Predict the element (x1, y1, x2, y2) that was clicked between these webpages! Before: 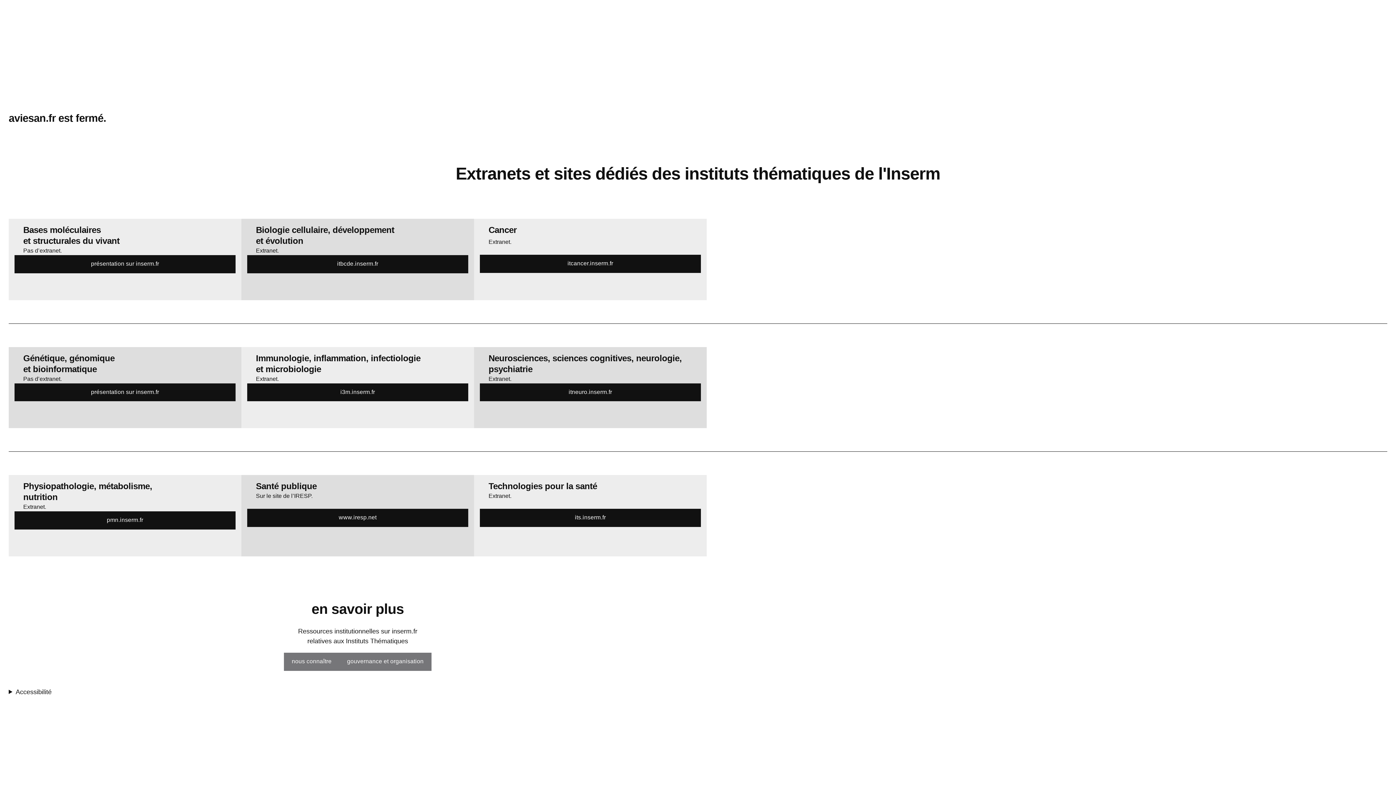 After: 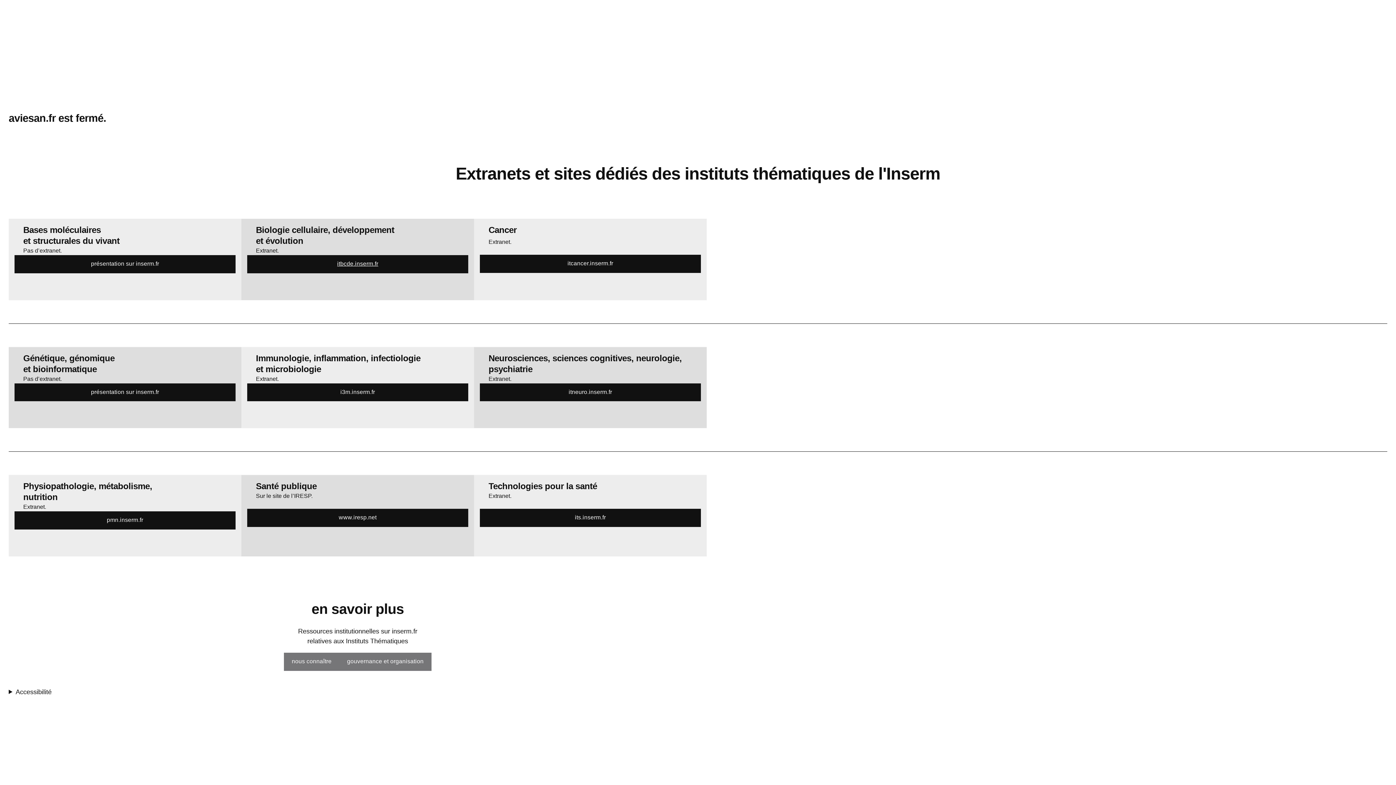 Action: bbox: (247, 255, 468, 273) label: itbcde.inserm.fr